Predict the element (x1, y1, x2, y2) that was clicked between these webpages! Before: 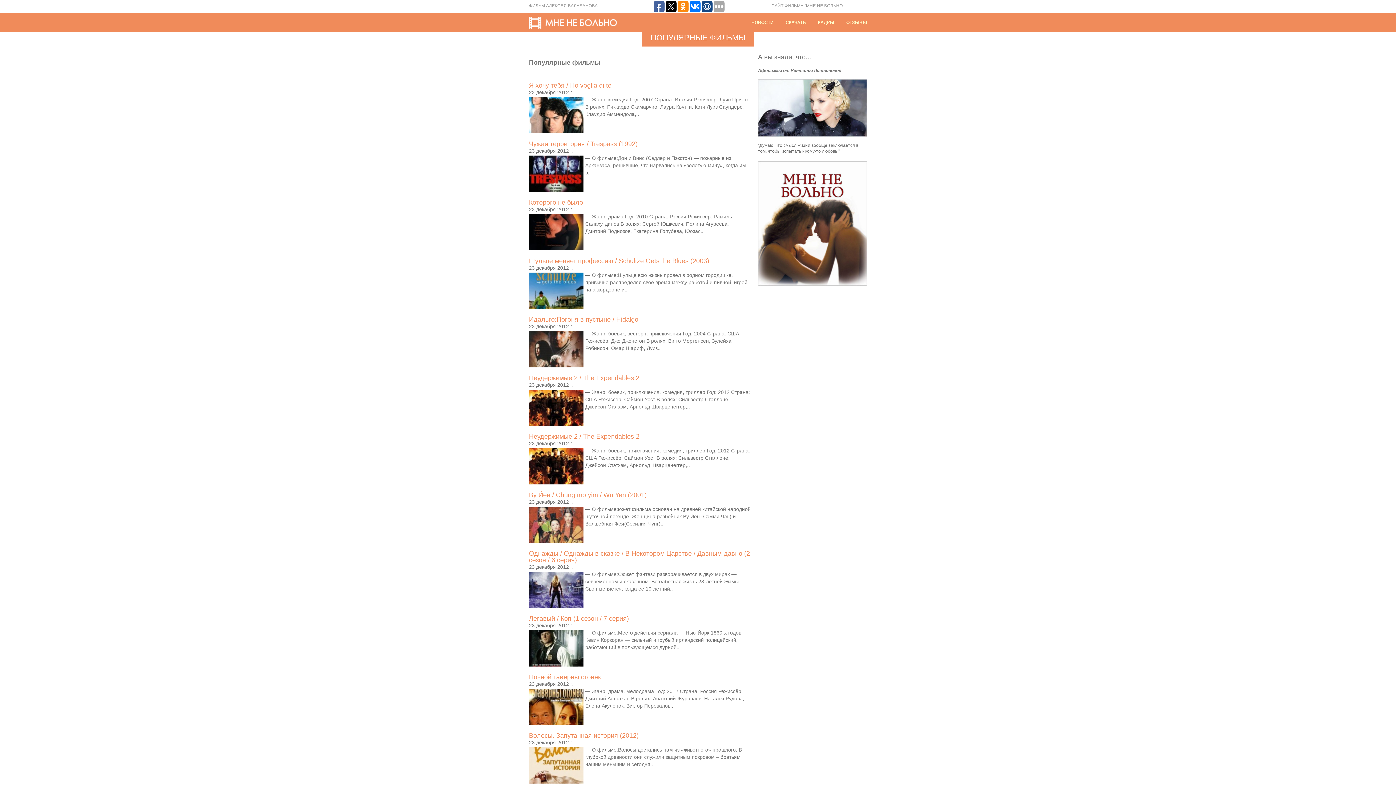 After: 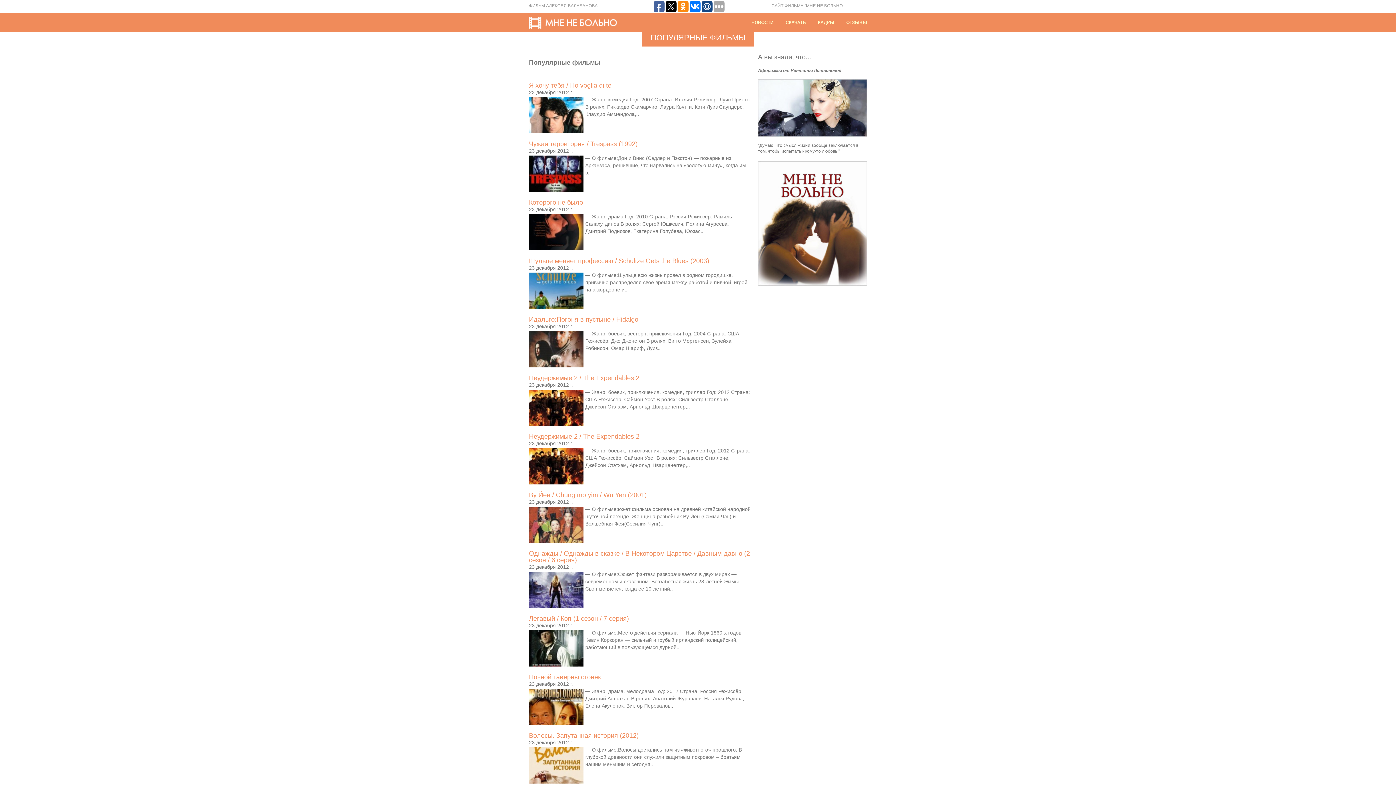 Action: bbox: (758, 280, 867, 286)